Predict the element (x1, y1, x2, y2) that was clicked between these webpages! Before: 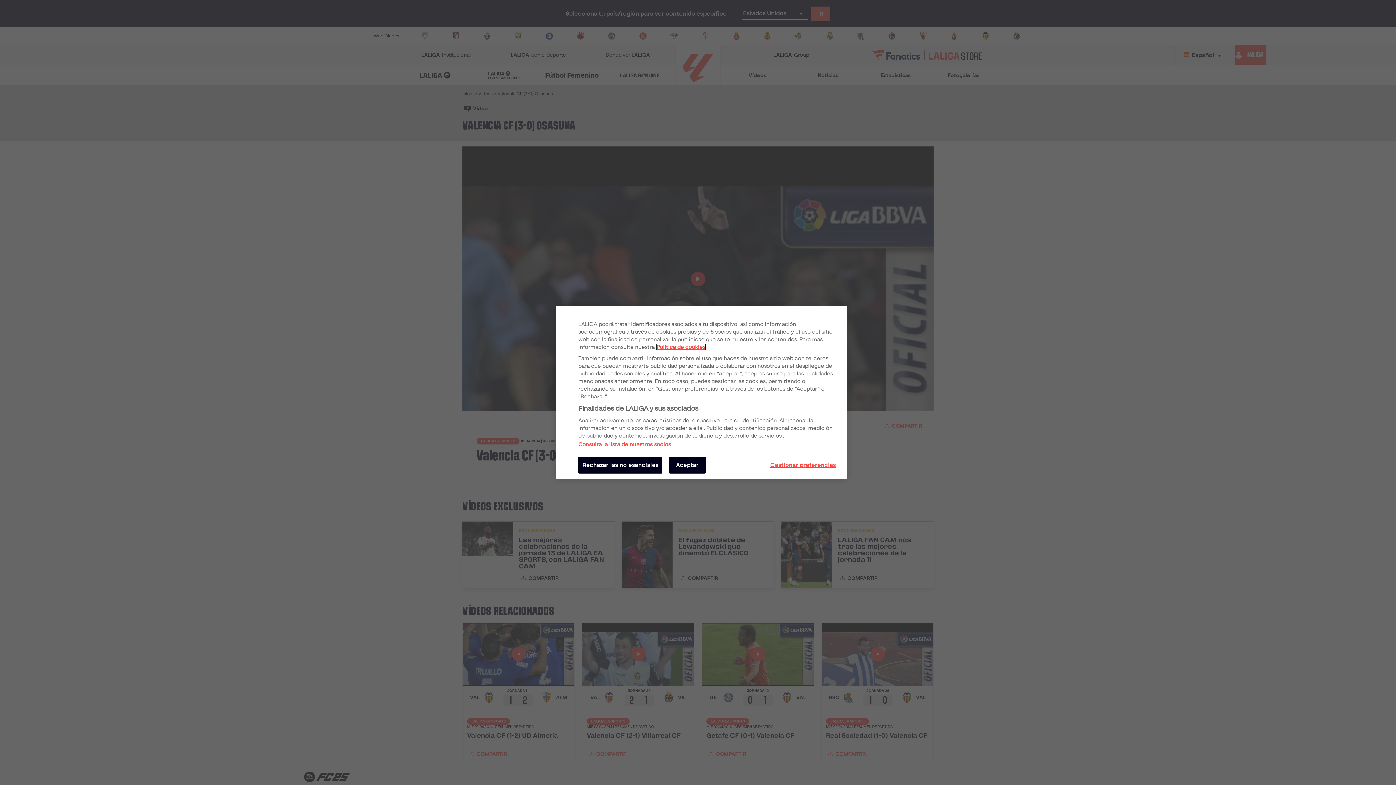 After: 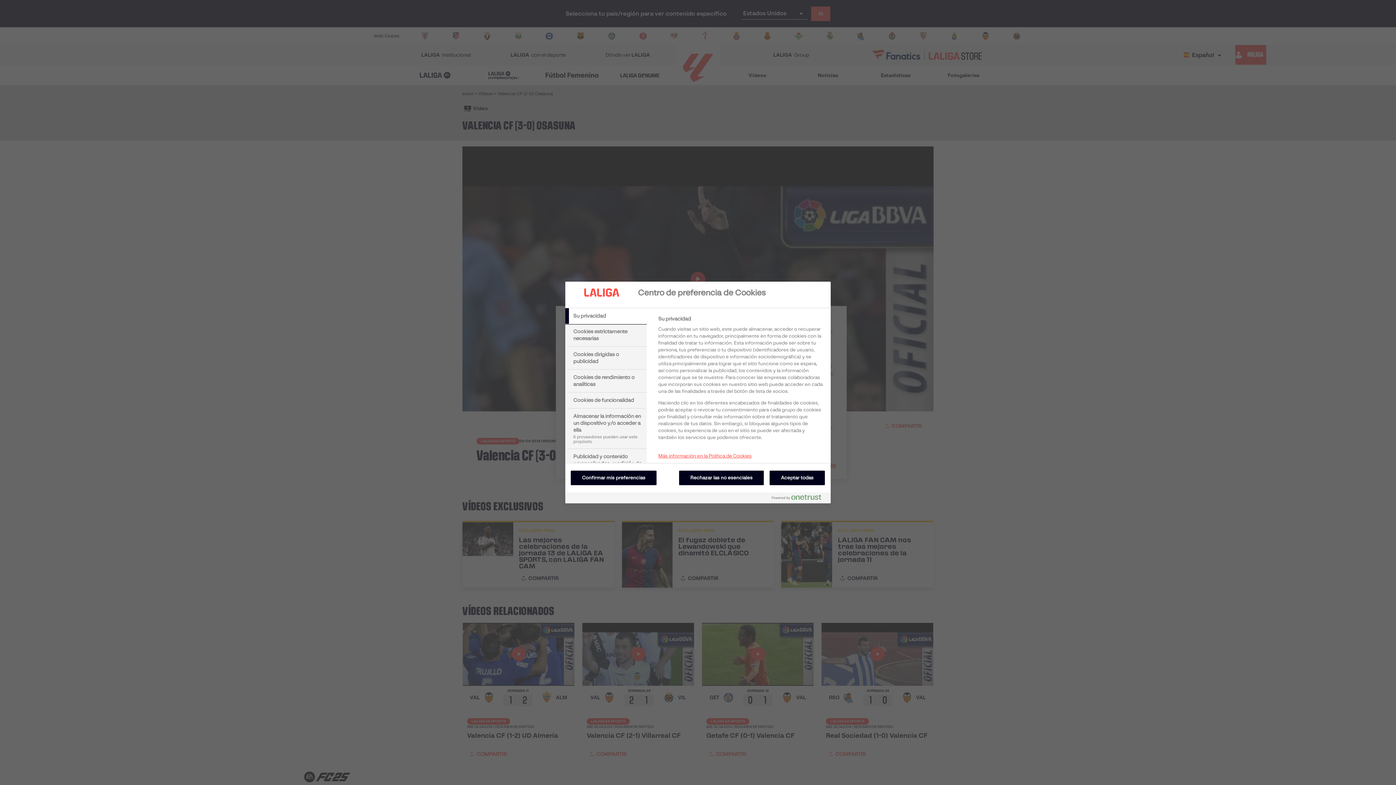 Action: label: Gestionar preferencias bbox: (770, 457, 836, 473)